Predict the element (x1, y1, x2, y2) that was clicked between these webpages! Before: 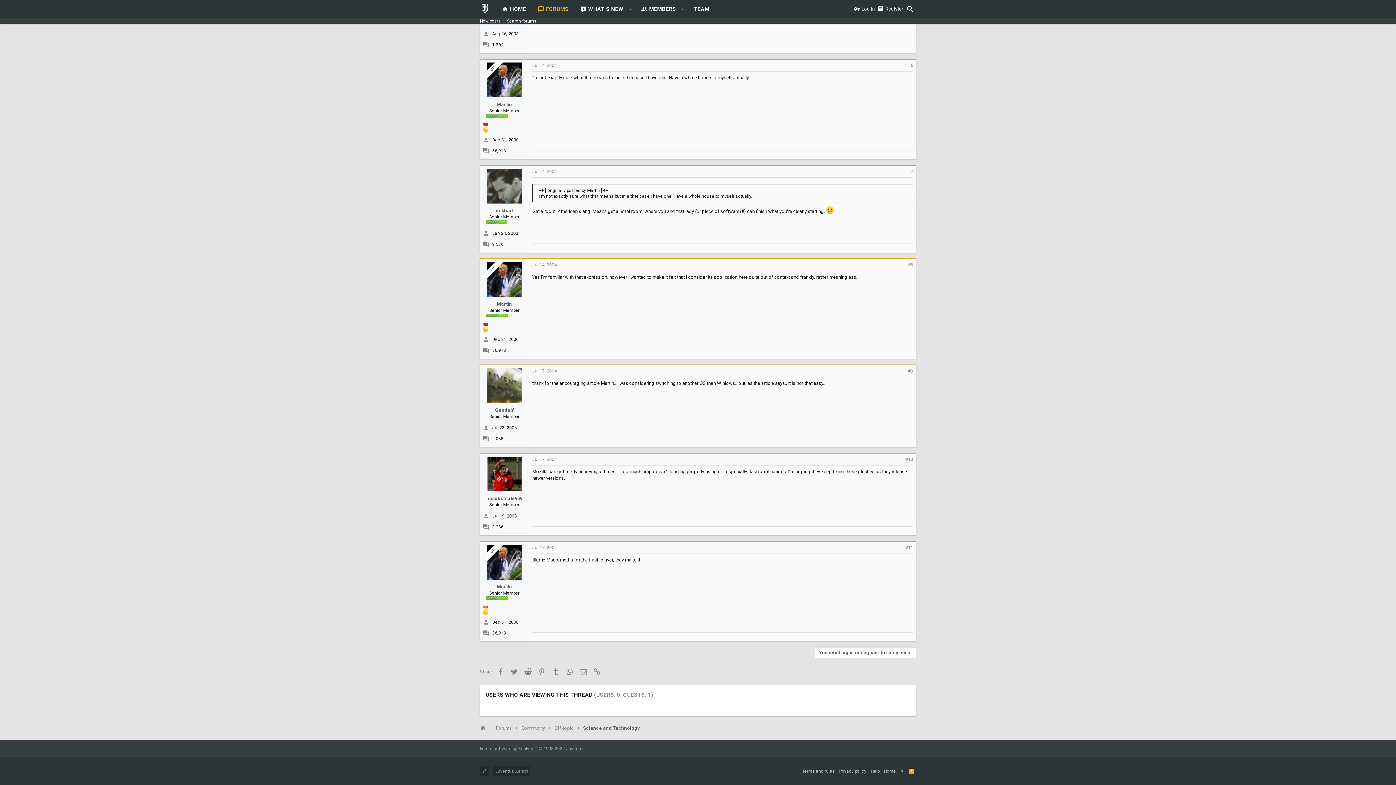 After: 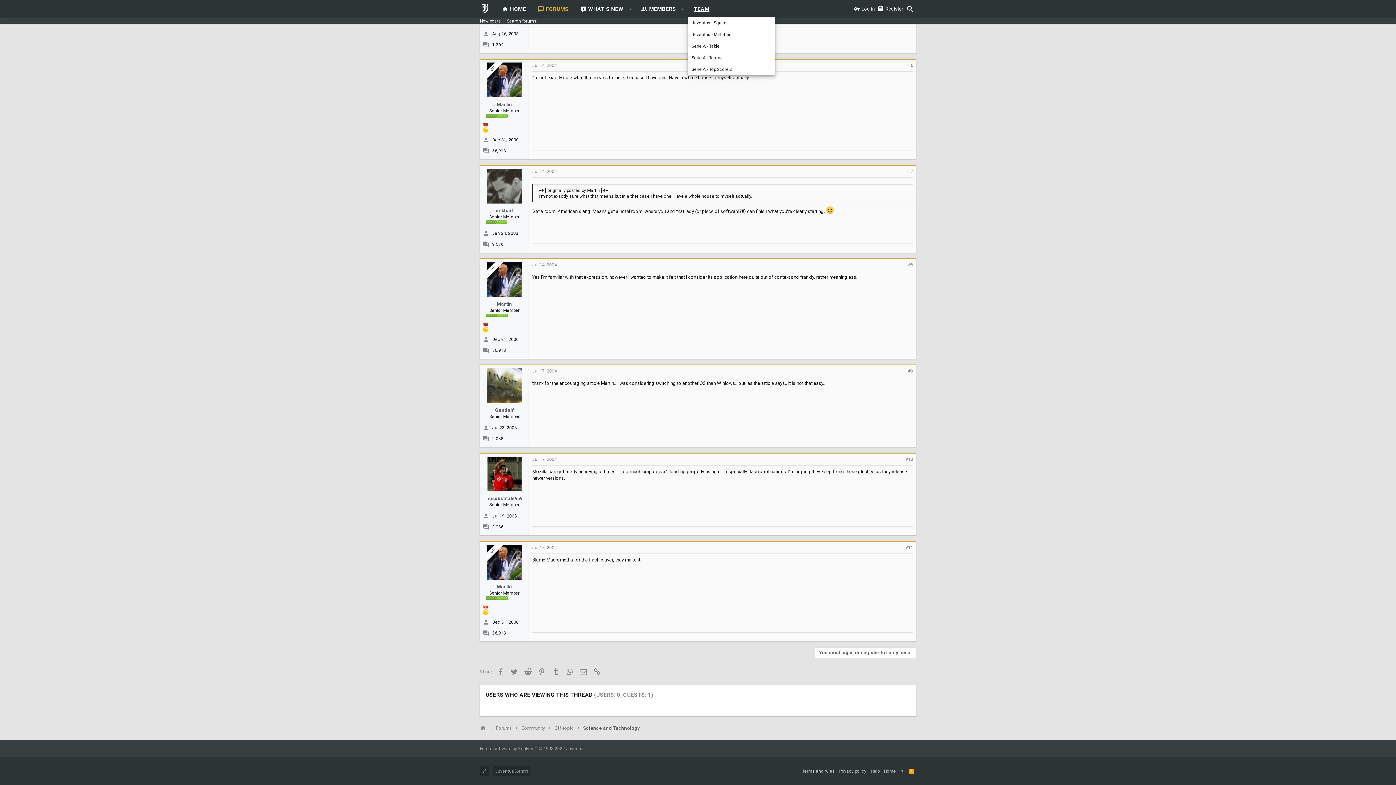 Action: bbox: (688, 0, 711, 17) label: TEAM